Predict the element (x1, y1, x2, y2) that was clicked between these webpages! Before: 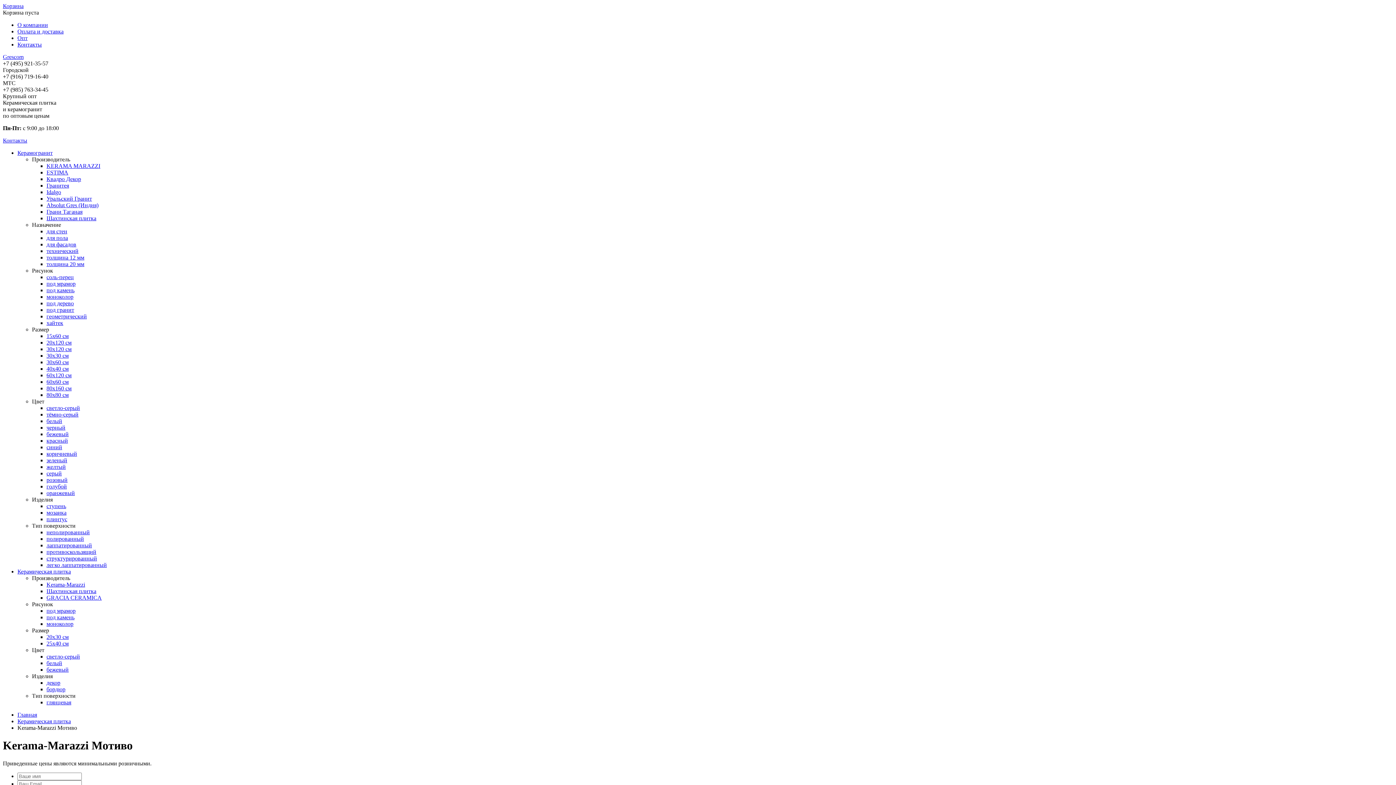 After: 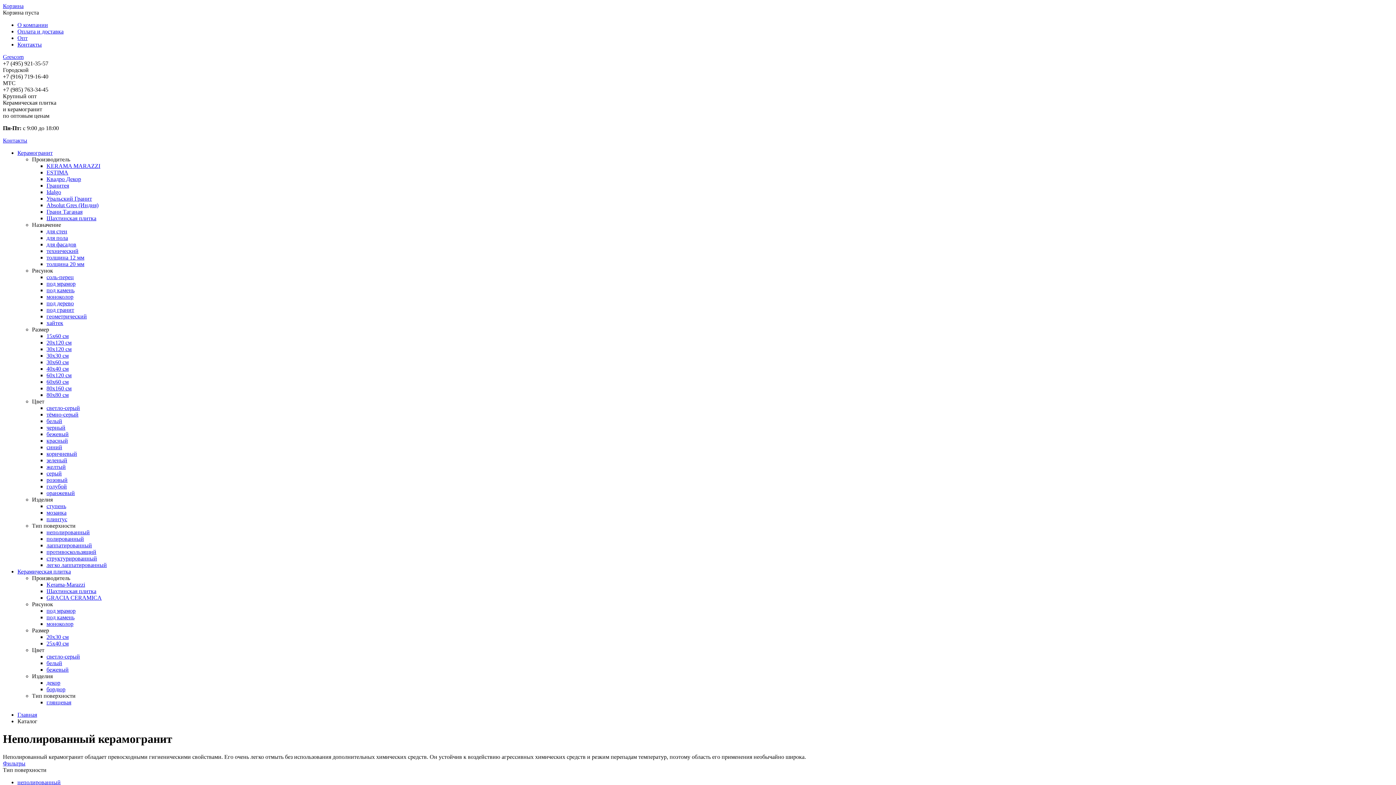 Action: bbox: (46, 529, 89, 535) label: неполированный